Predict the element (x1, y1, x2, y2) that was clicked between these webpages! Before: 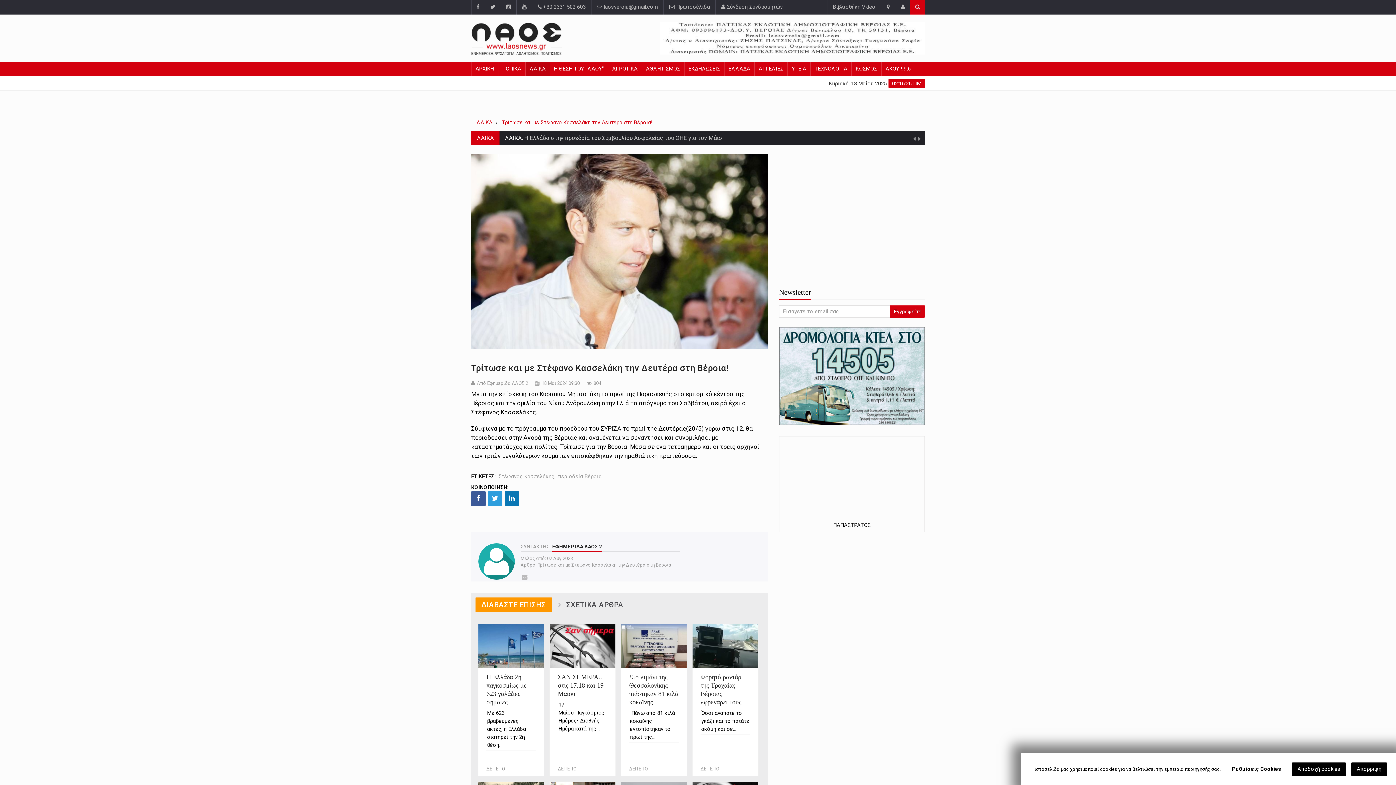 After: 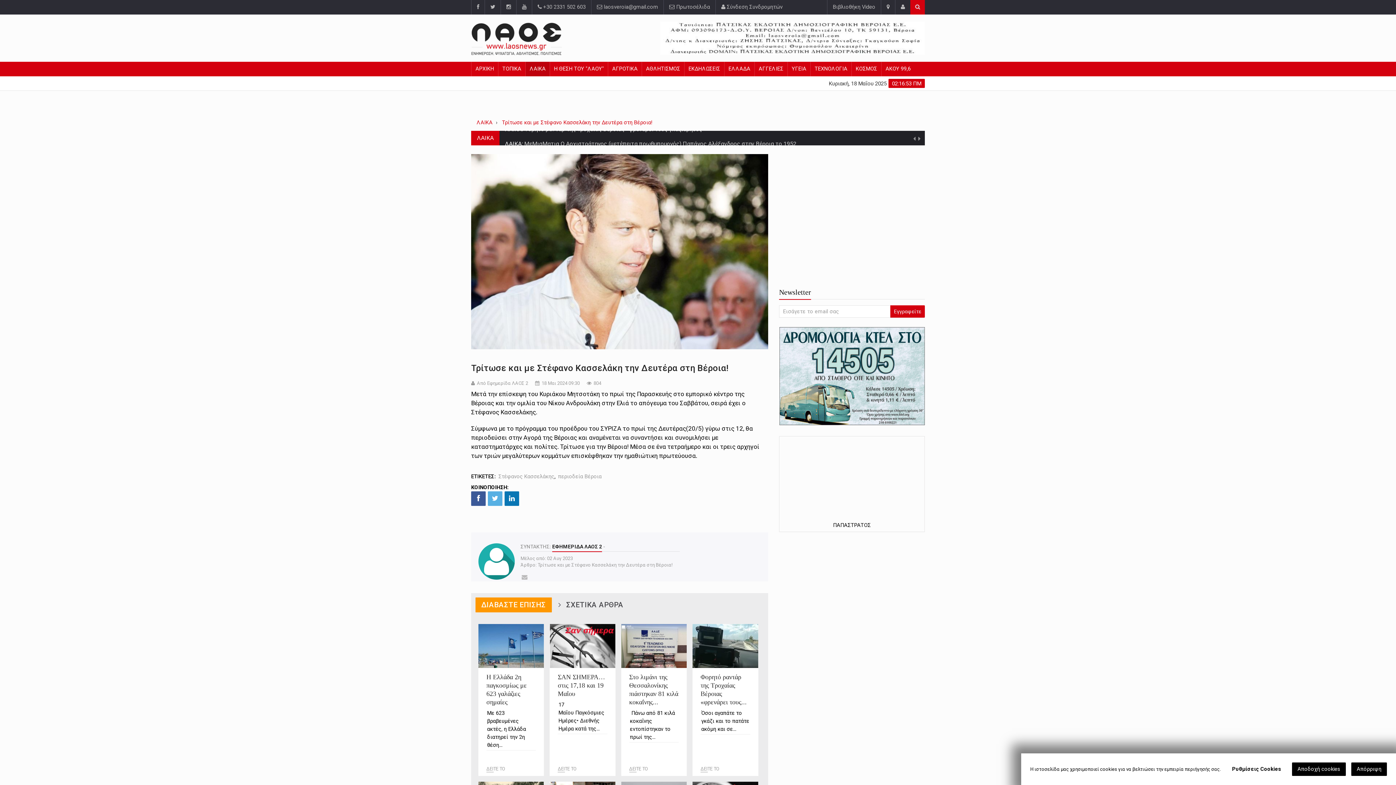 Action: bbox: (488, 491, 502, 506)